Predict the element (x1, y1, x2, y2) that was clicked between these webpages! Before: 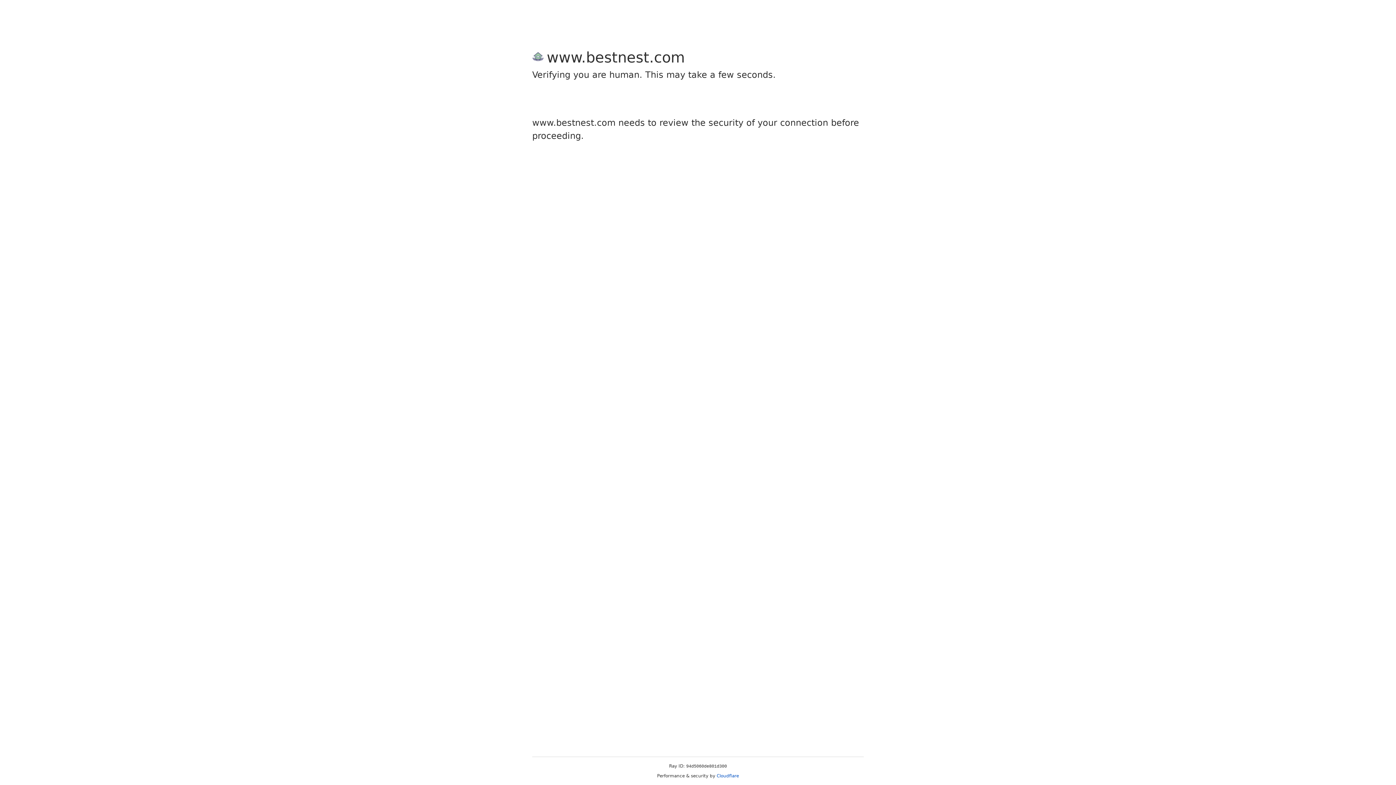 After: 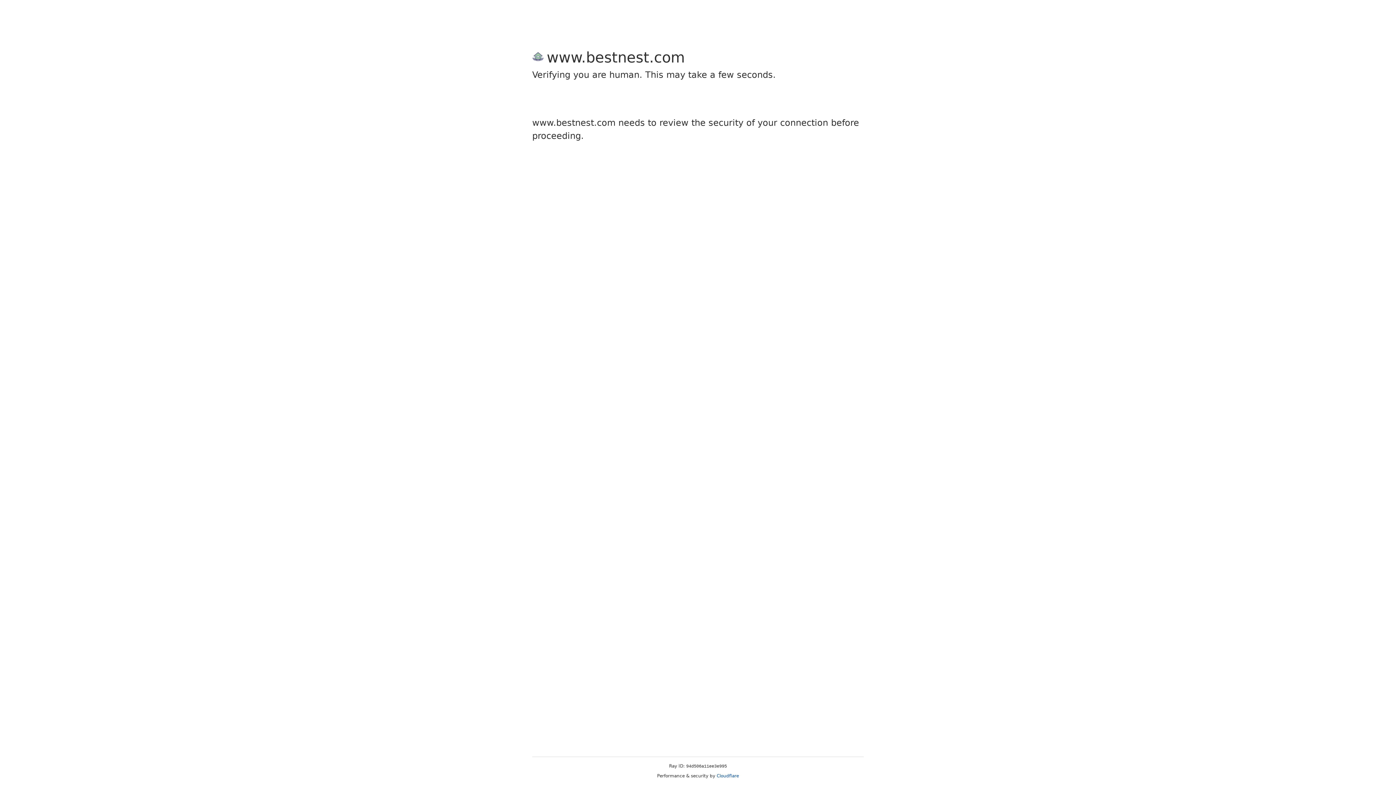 Action: label: Cloudflare bbox: (716, 773, 739, 778)